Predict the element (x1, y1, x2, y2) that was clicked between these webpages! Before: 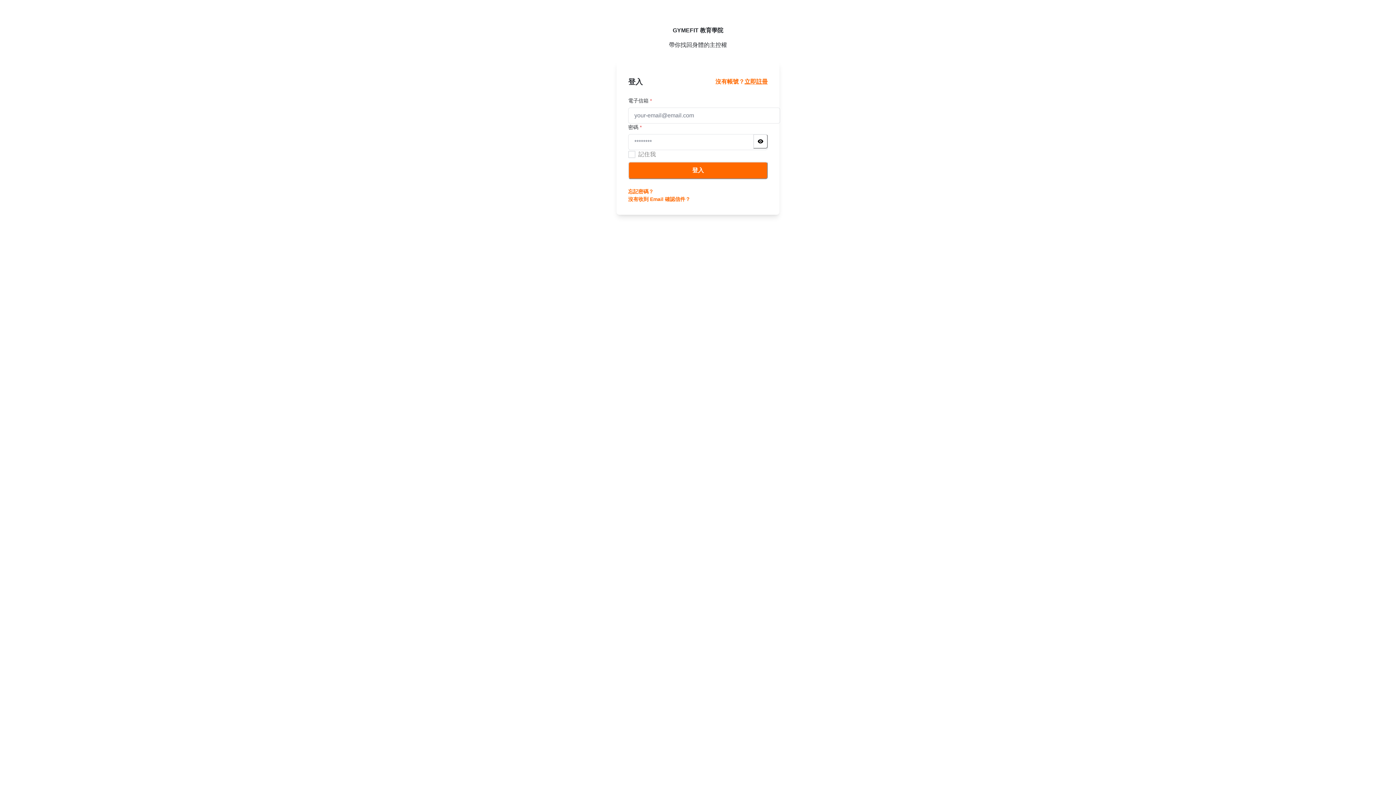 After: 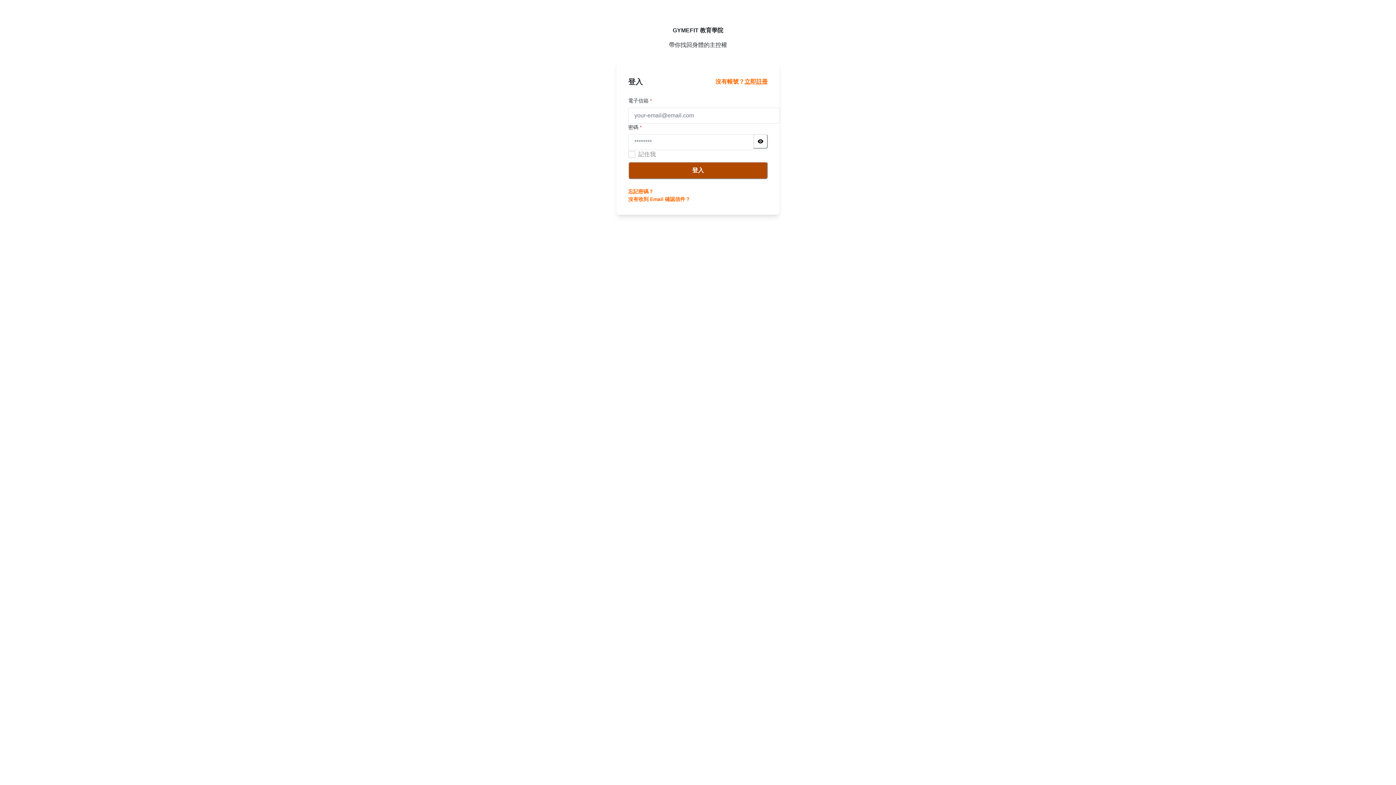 Action: bbox: (628, 161, 768, 179) label: 登入